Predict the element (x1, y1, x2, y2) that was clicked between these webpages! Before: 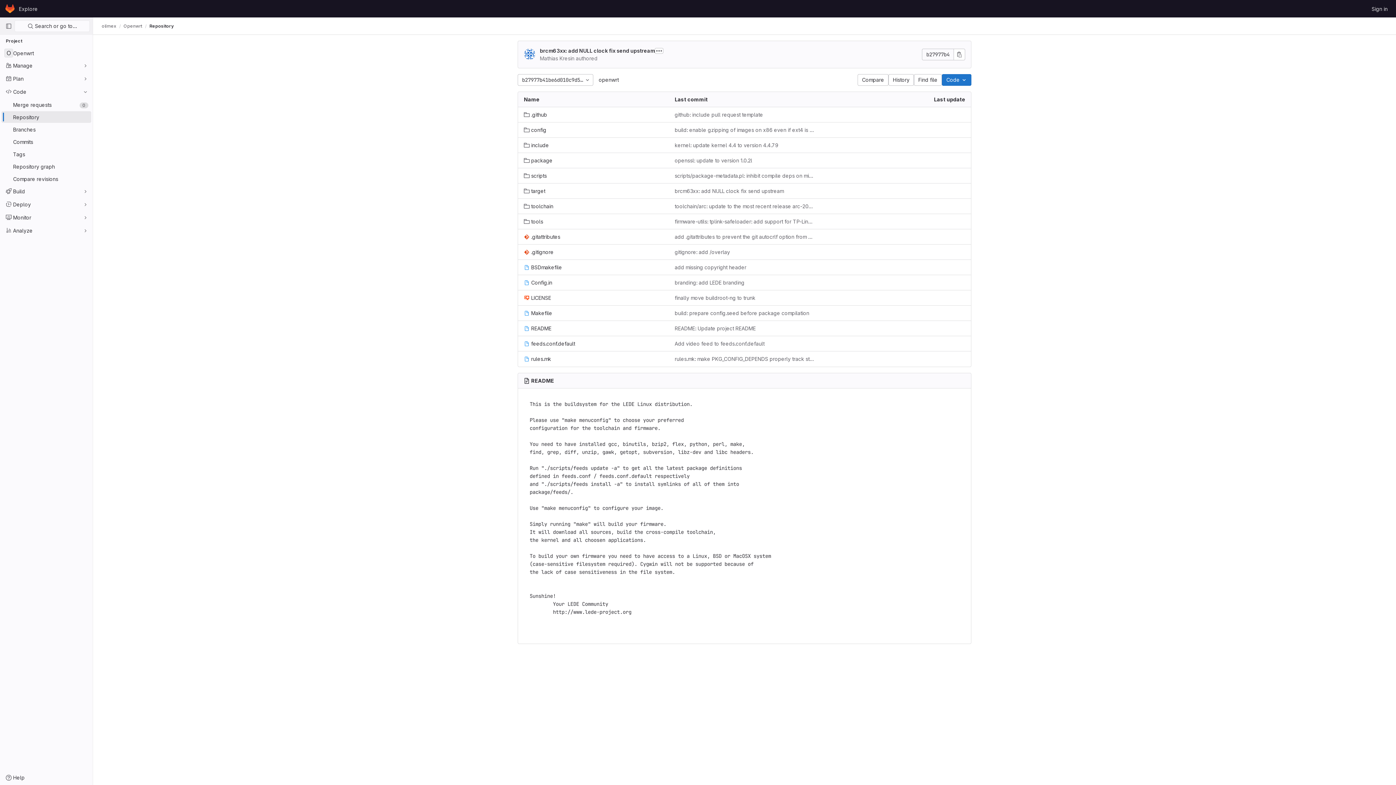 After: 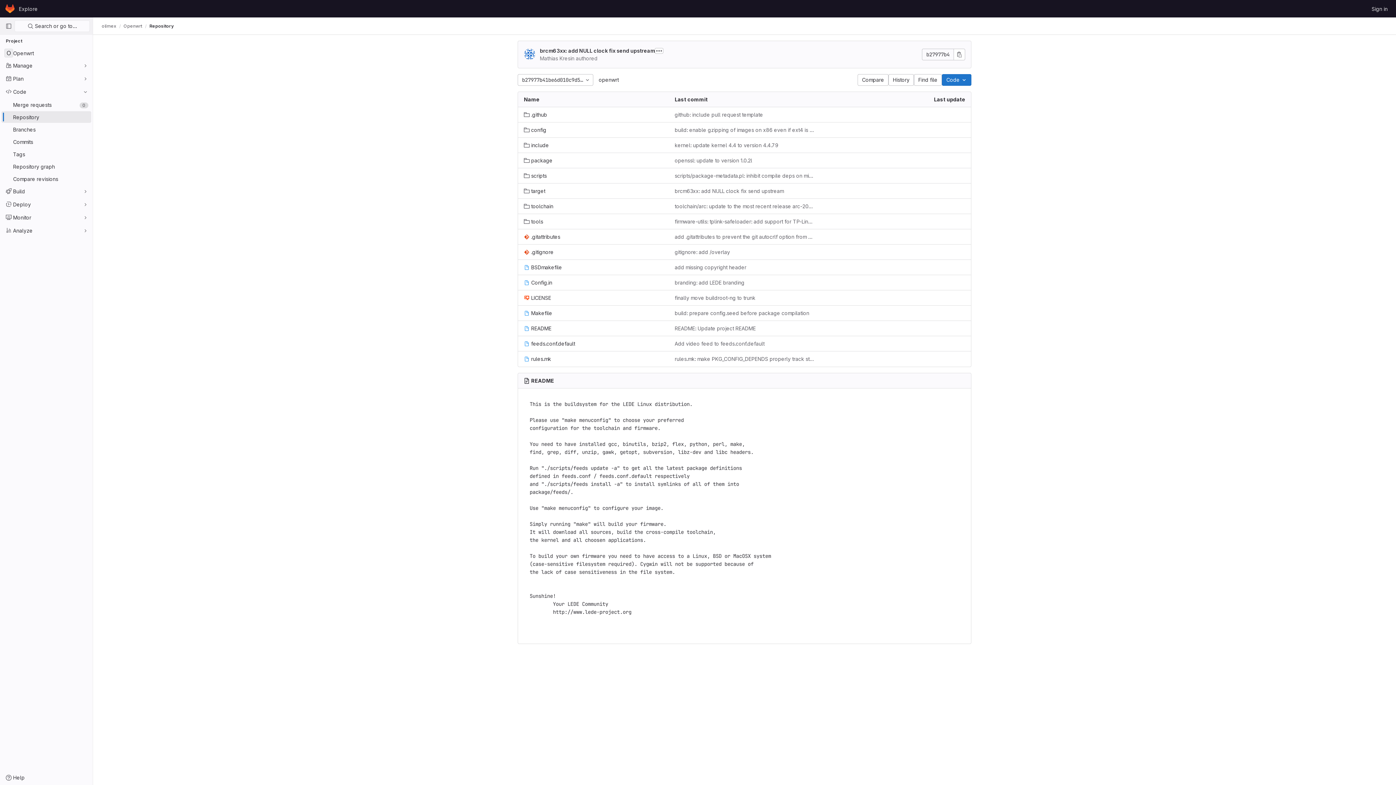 Action: bbox: (1, 111, 91, 122) label: Repository